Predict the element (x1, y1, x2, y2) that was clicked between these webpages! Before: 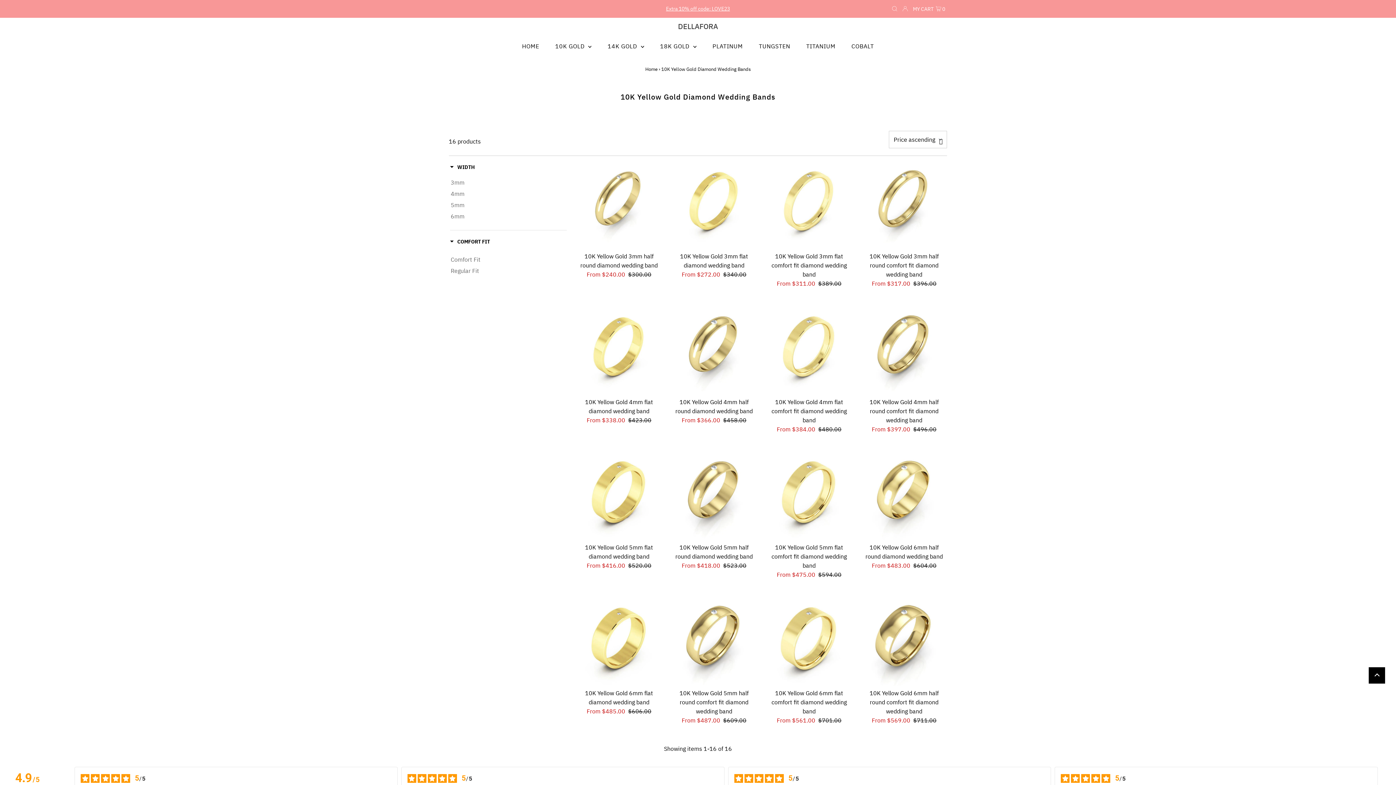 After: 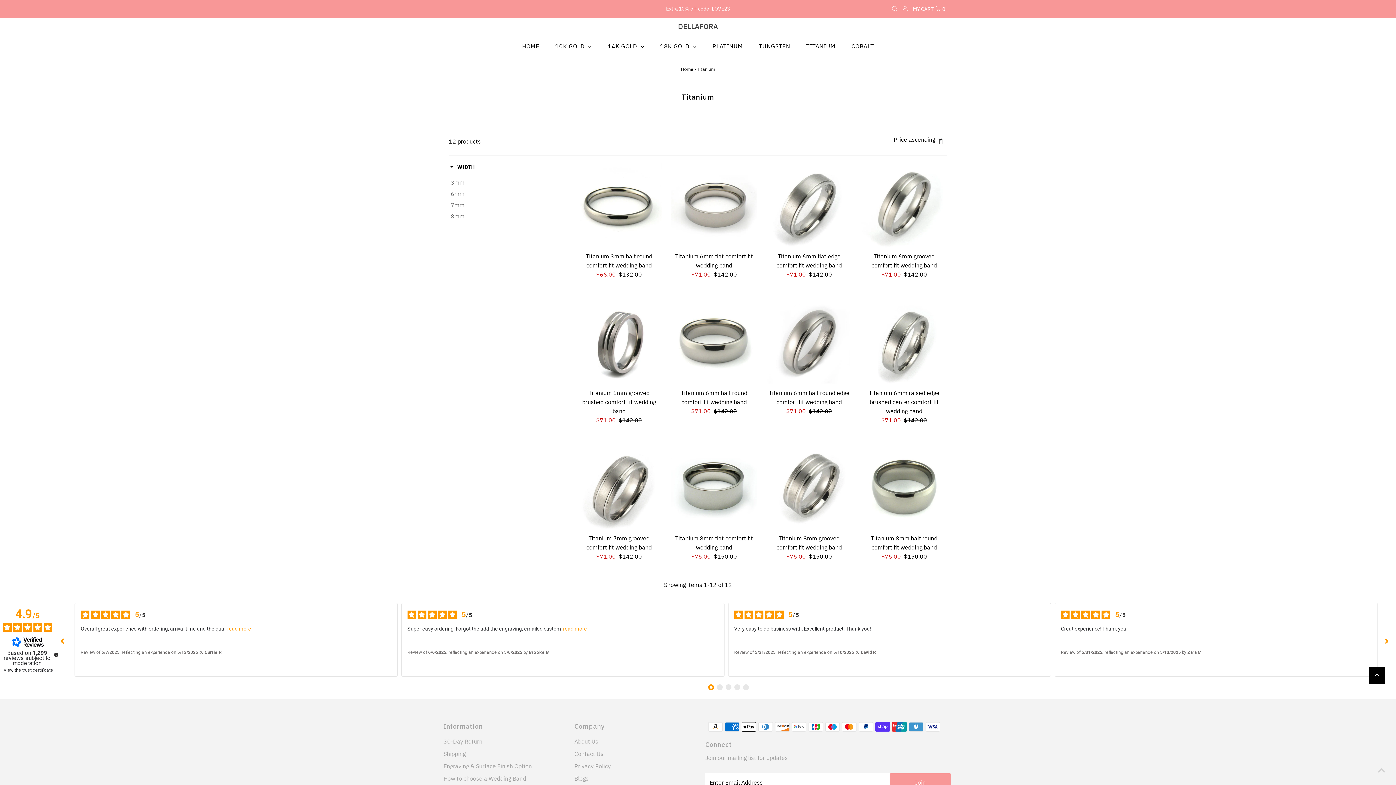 Action: bbox: (799, 35, 842, 57) label: TITANIUM